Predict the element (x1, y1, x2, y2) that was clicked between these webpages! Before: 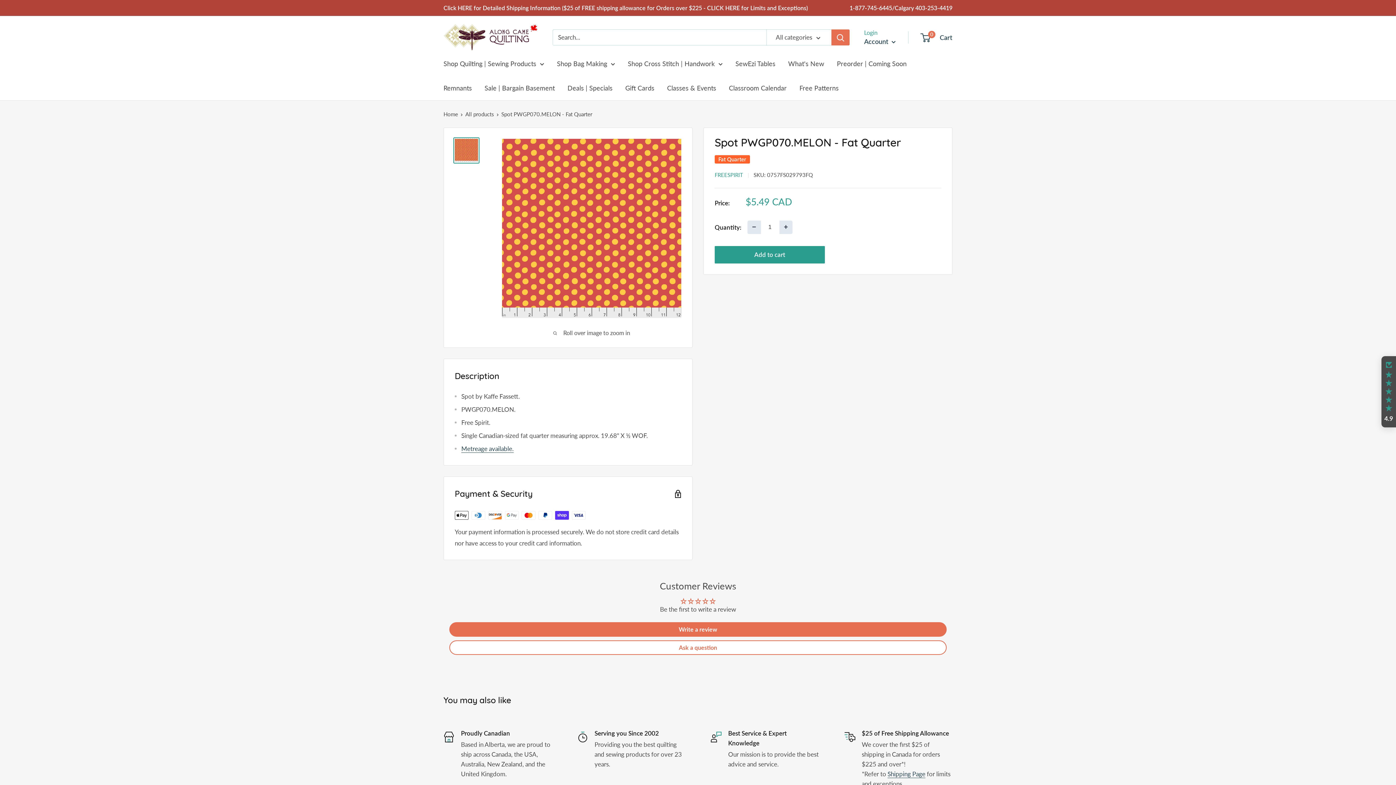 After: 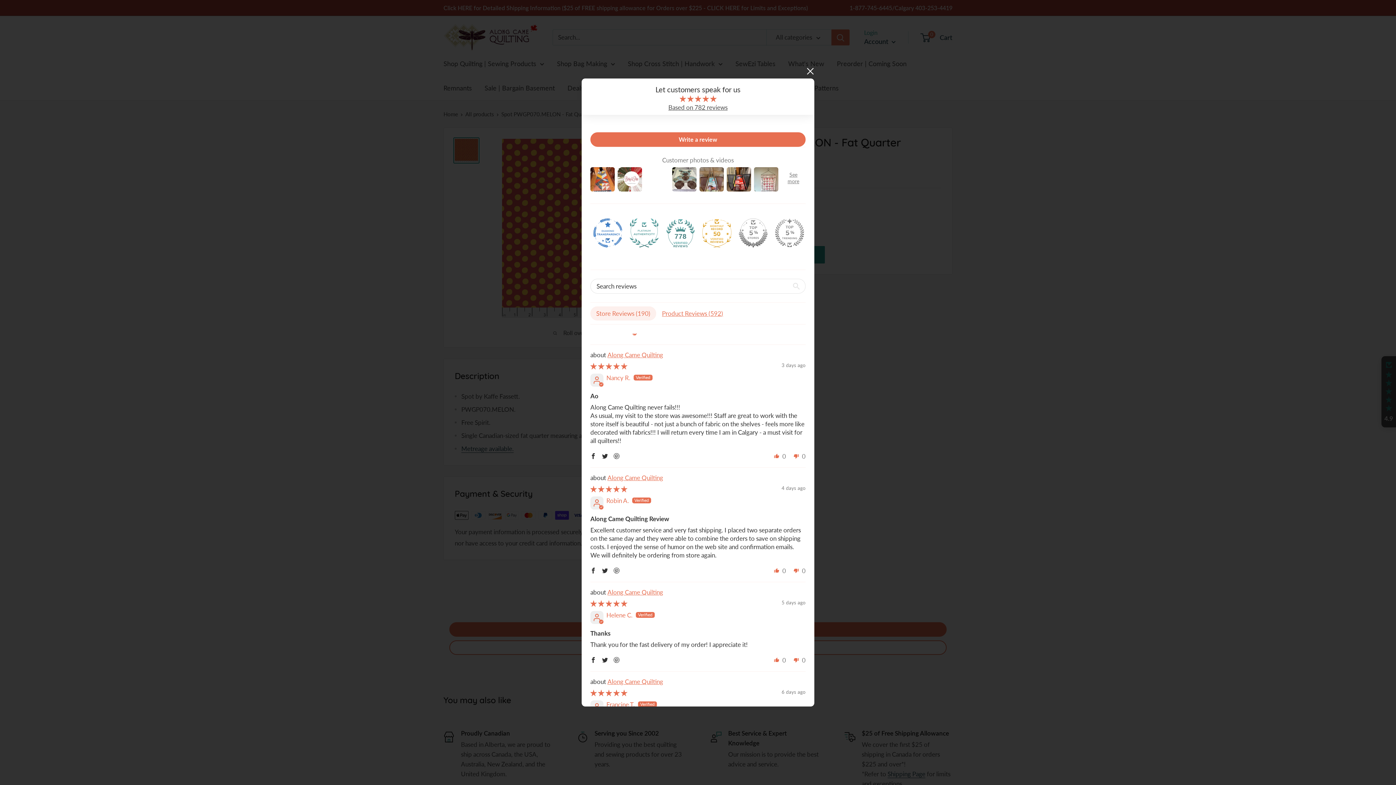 Action: bbox: (1381, 356, 1396, 427) label: Click to open Judge.me floating reviews tab